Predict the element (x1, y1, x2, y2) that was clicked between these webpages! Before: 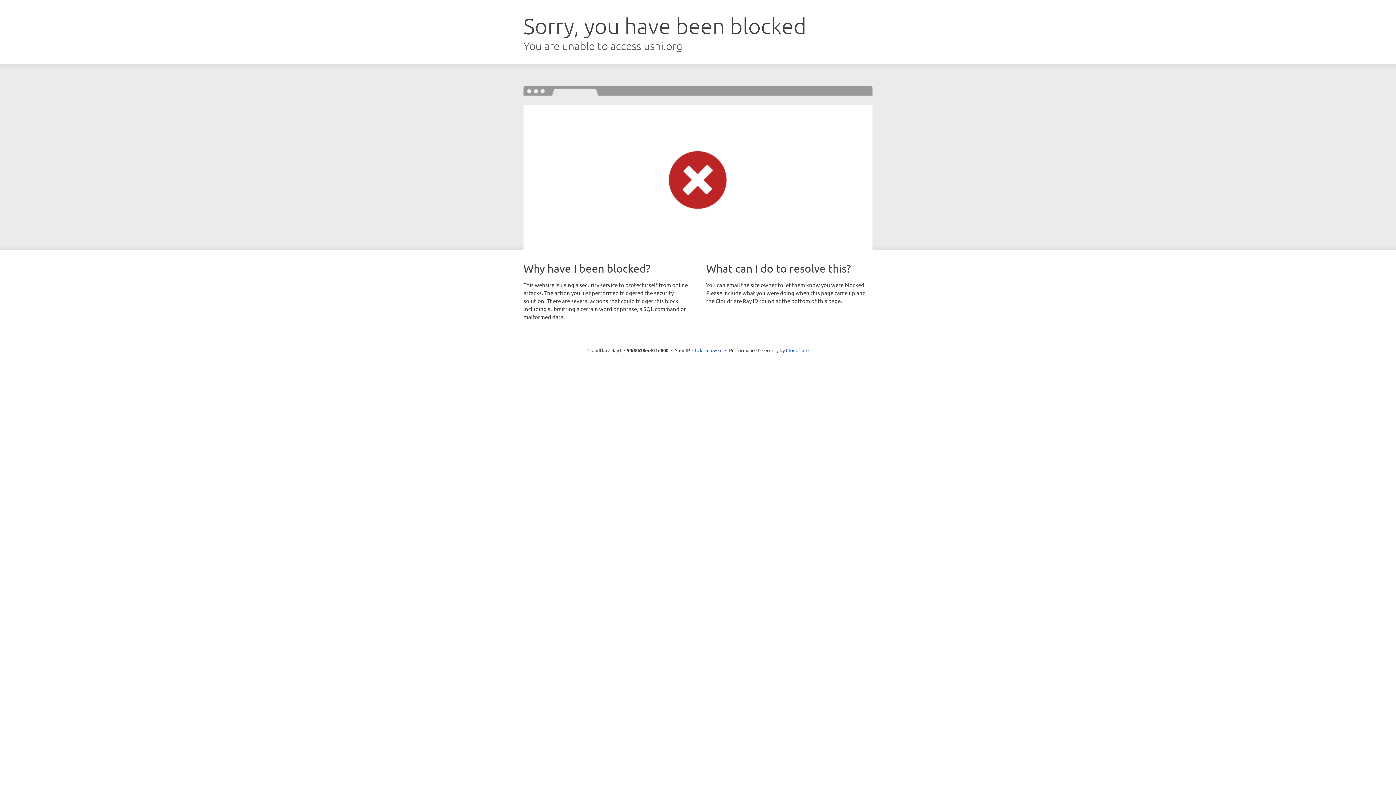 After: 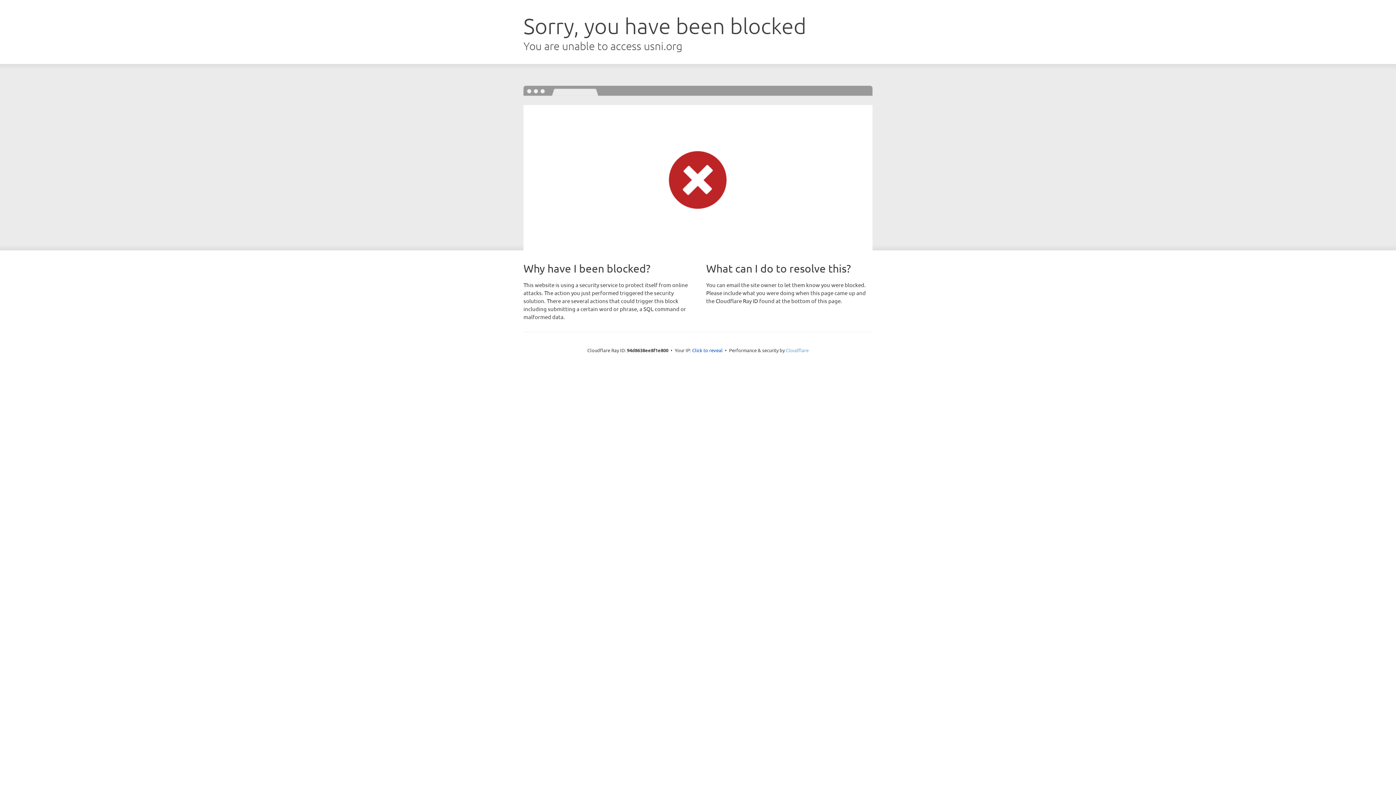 Action: bbox: (786, 347, 808, 353) label: Cloudflare